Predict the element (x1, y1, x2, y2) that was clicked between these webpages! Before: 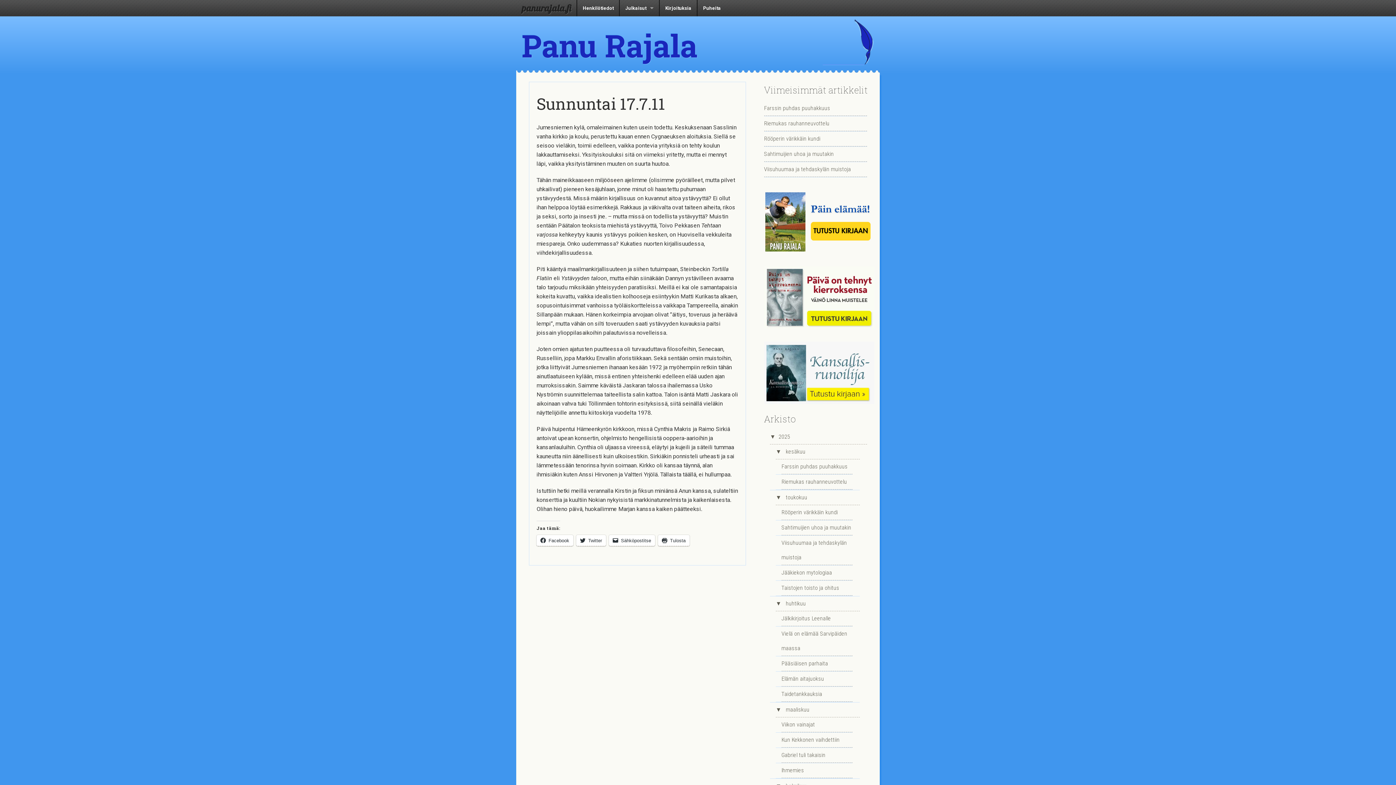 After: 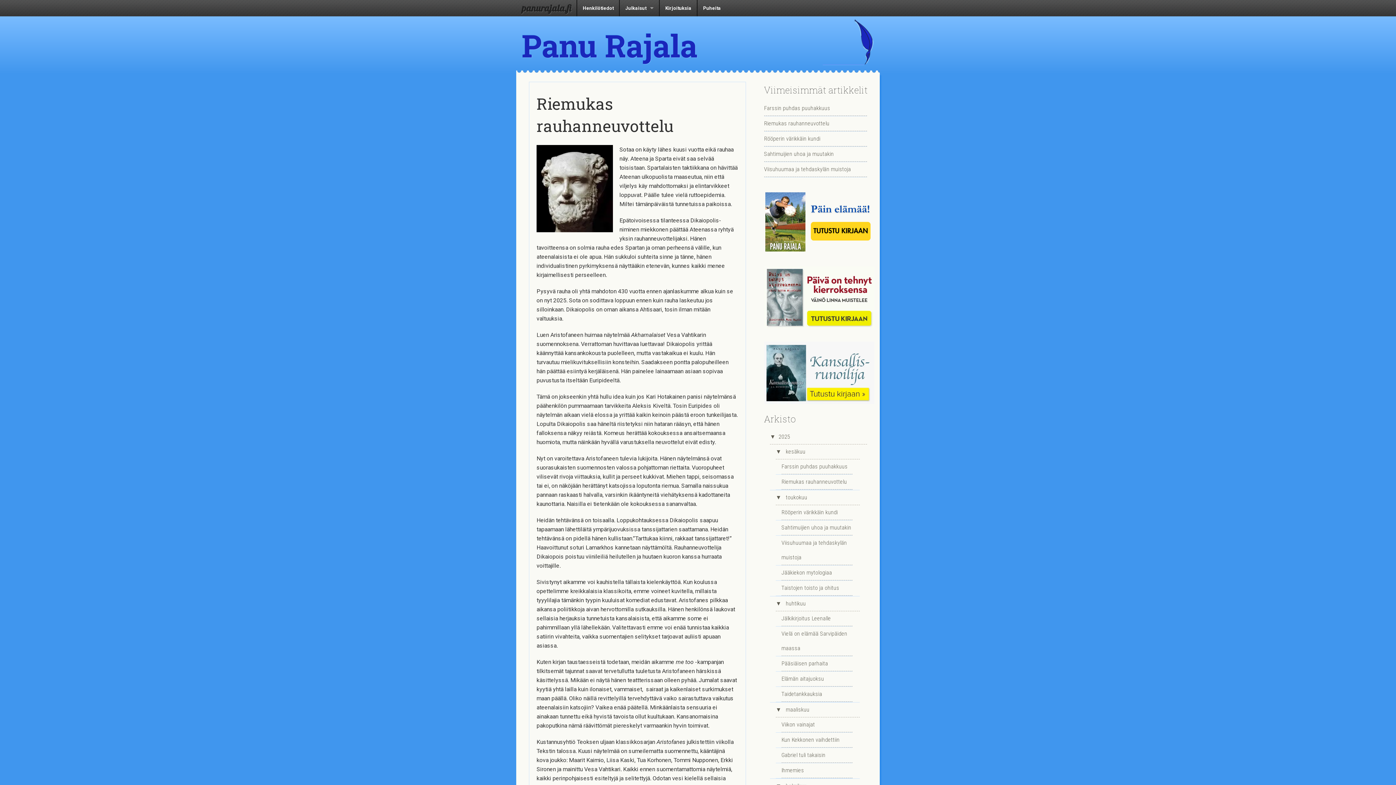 Action: bbox: (781, 475, 852, 489) label: Riemukas rauhanneuvottelu